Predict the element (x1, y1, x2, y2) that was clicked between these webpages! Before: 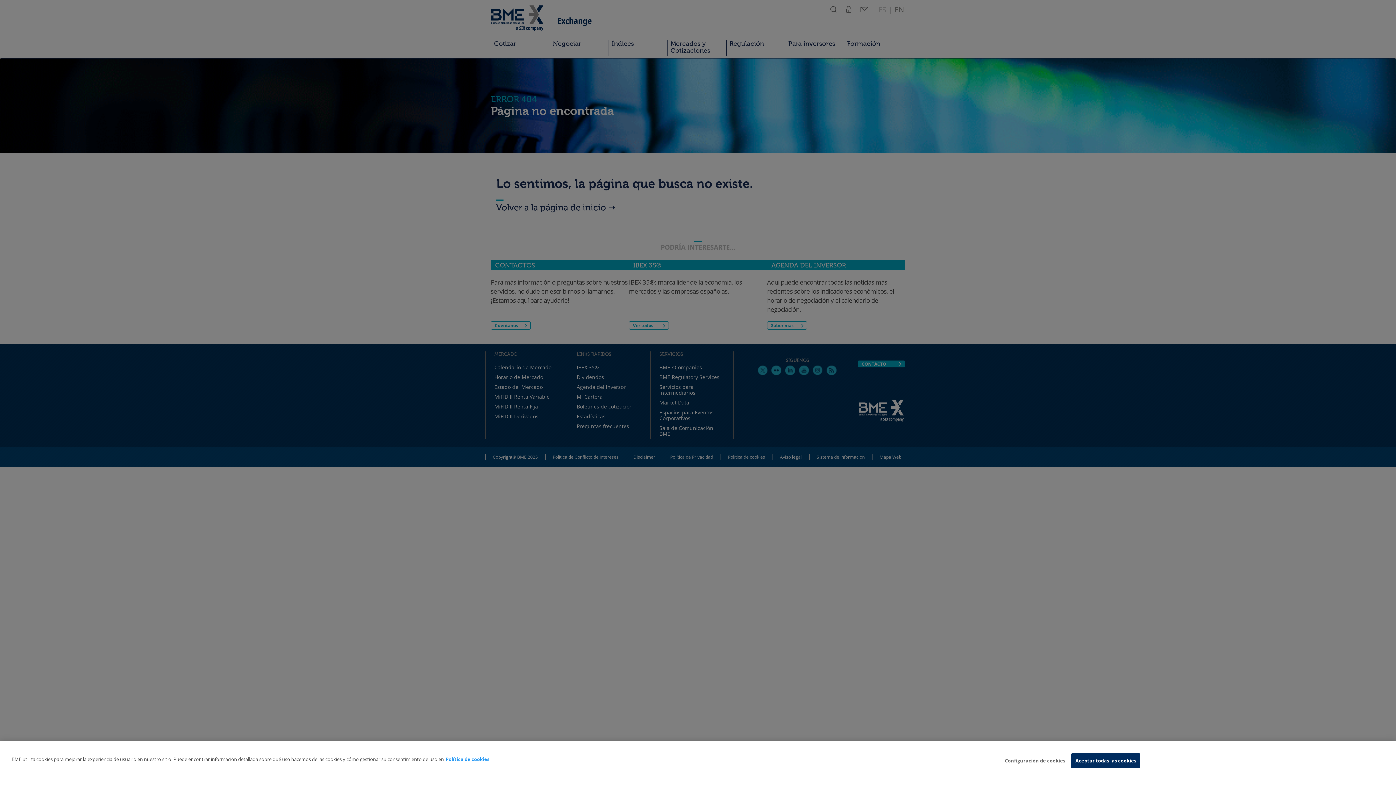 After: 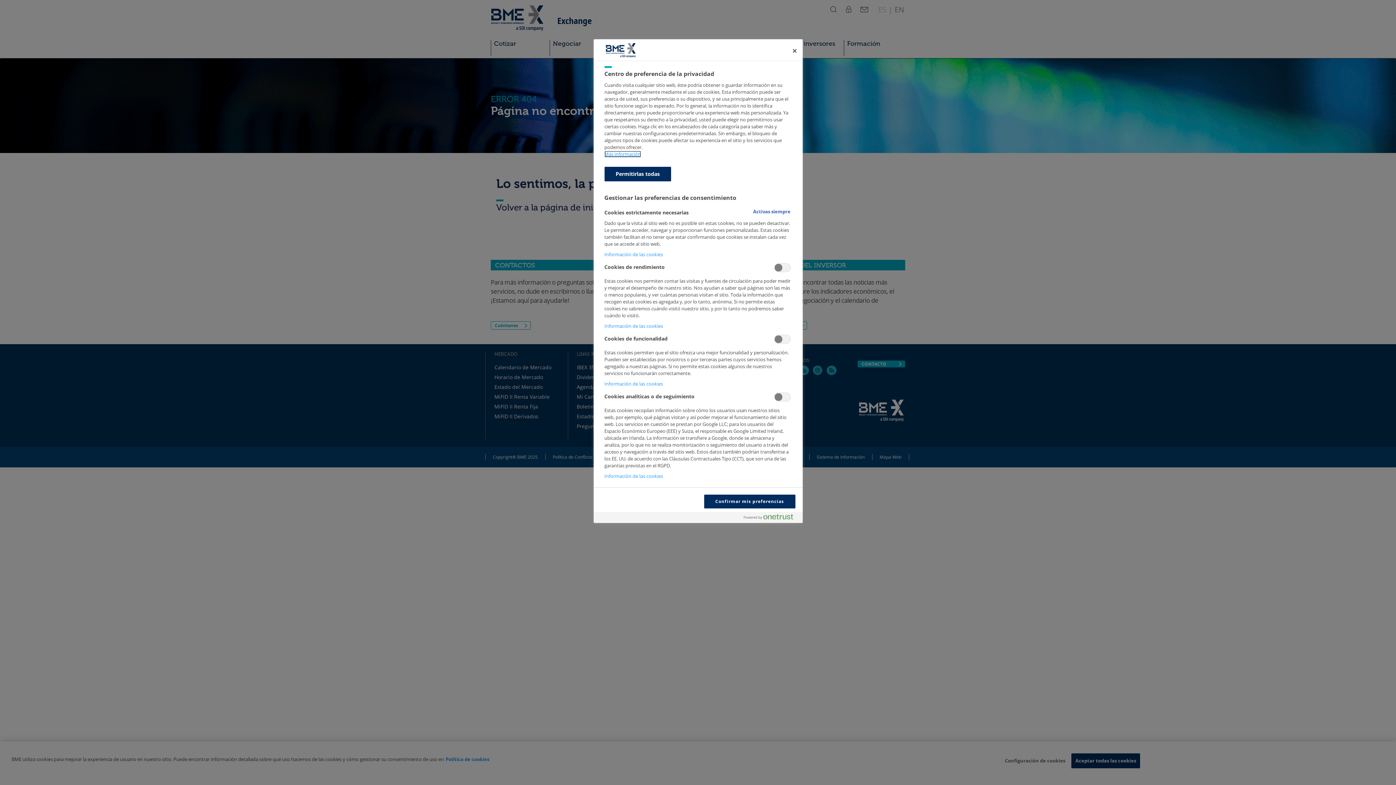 Action: label: Configuración de cookies bbox: (1005, 754, 1065, 768)